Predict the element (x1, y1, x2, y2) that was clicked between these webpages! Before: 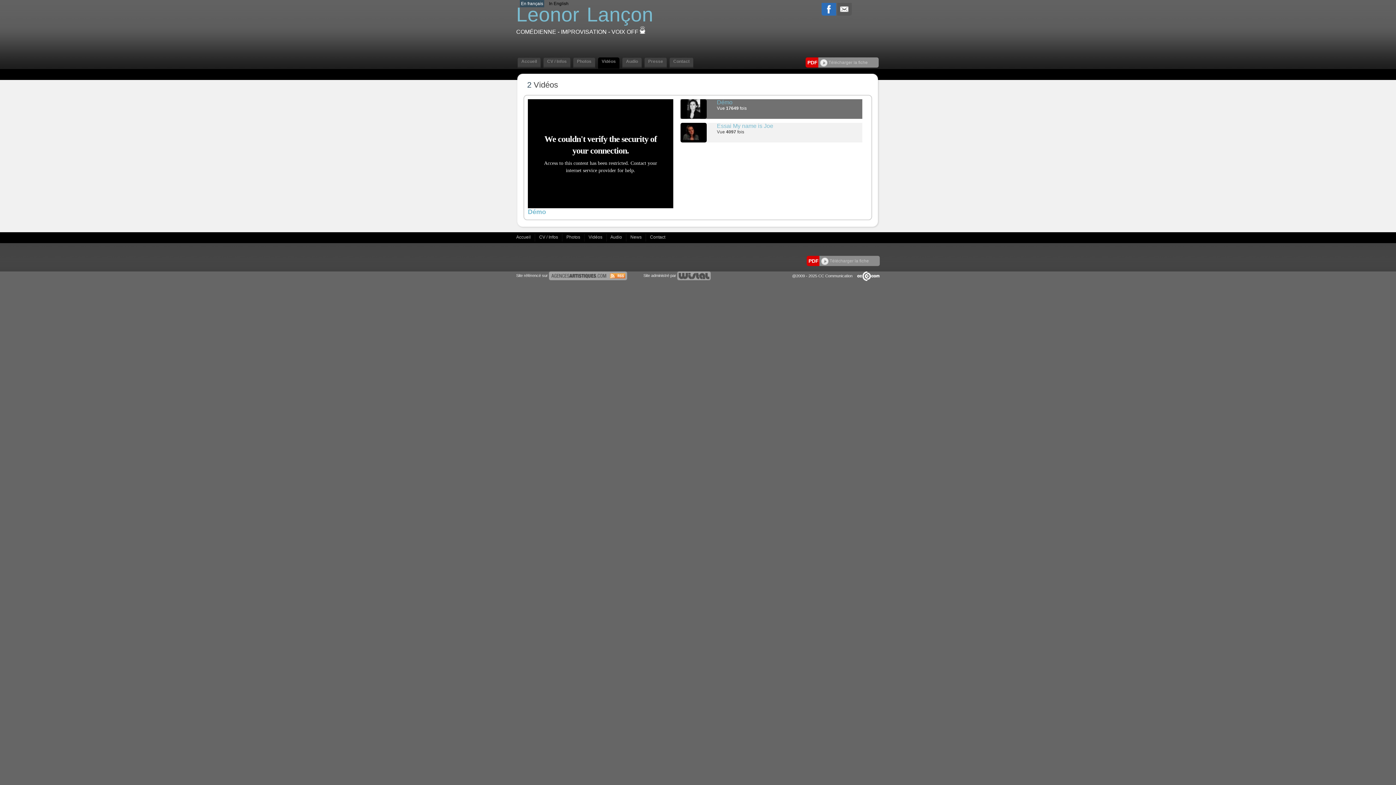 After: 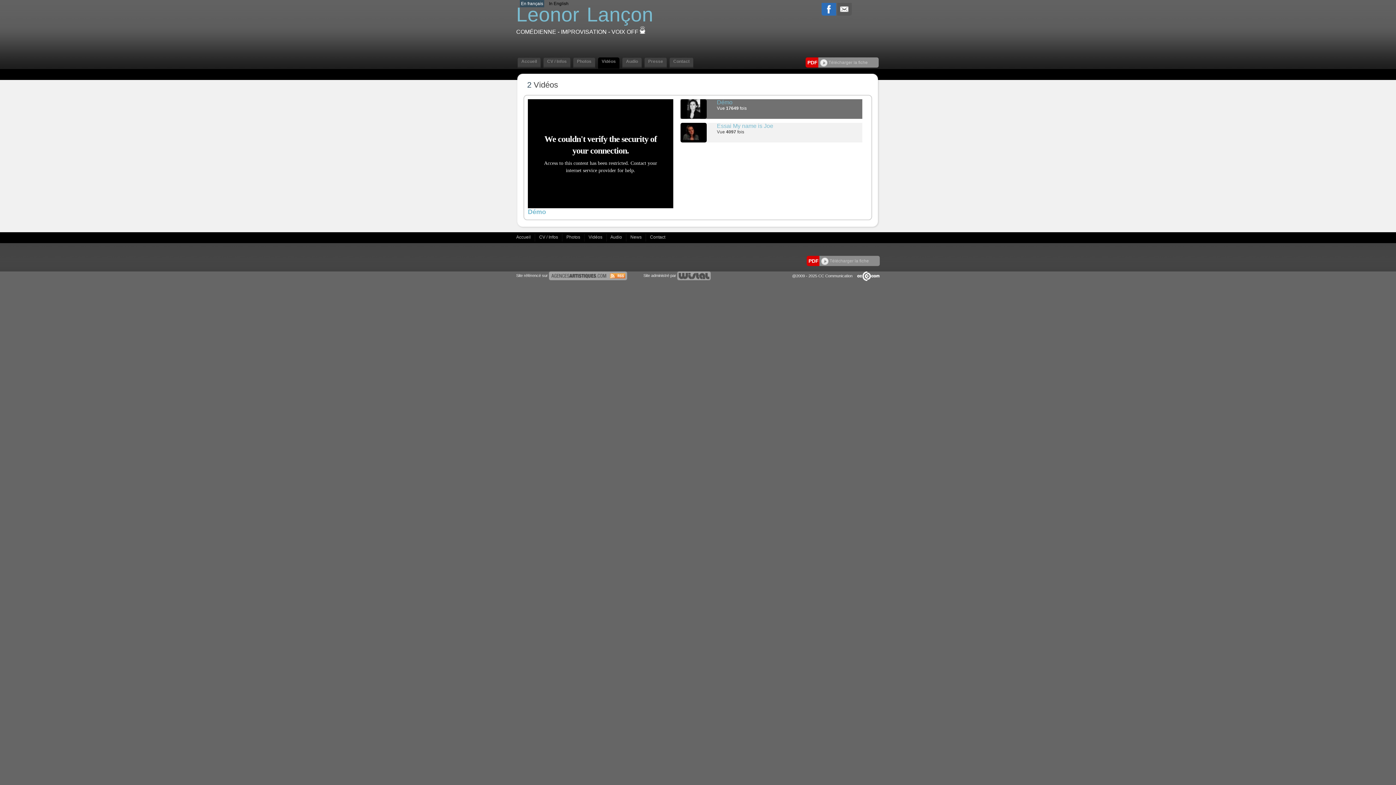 Action: bbox: (837, 11, 852, 16)